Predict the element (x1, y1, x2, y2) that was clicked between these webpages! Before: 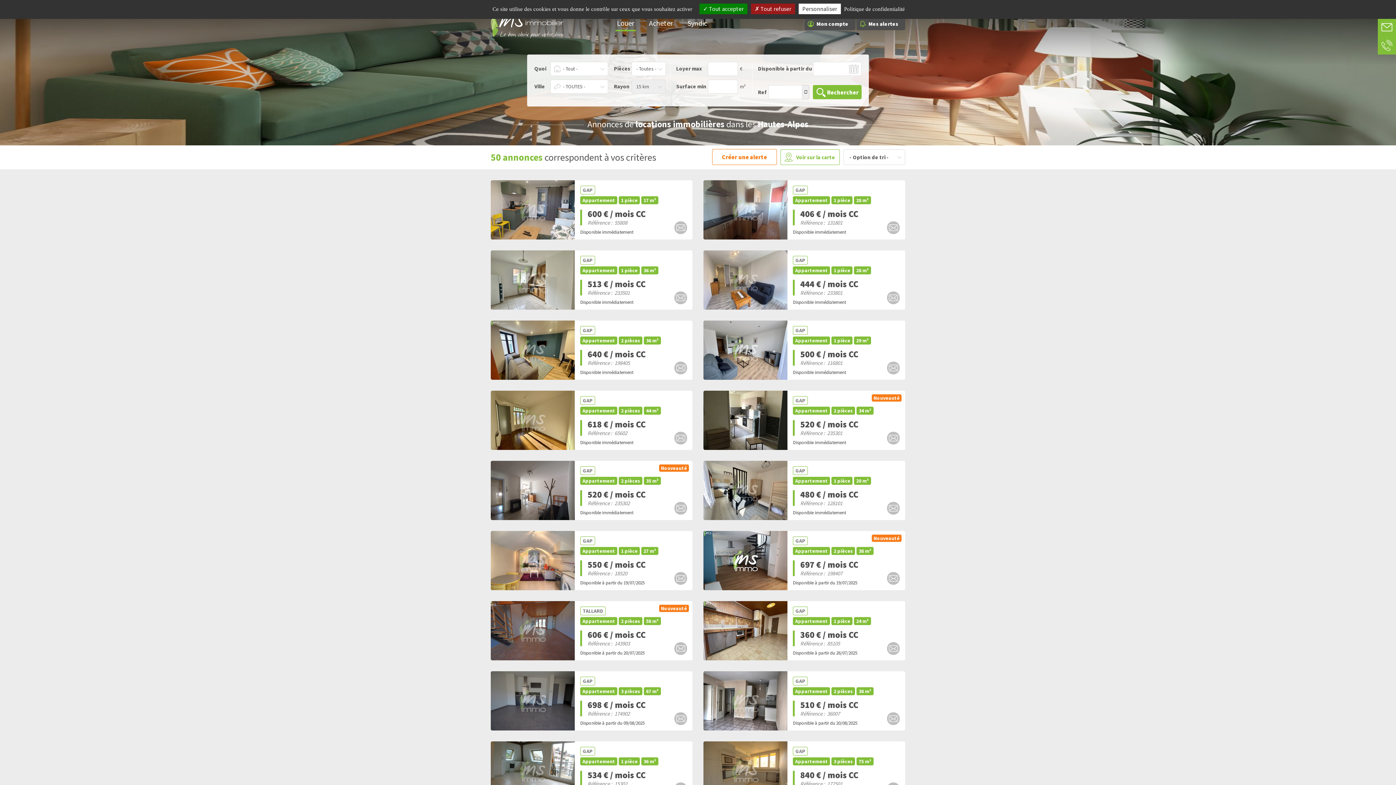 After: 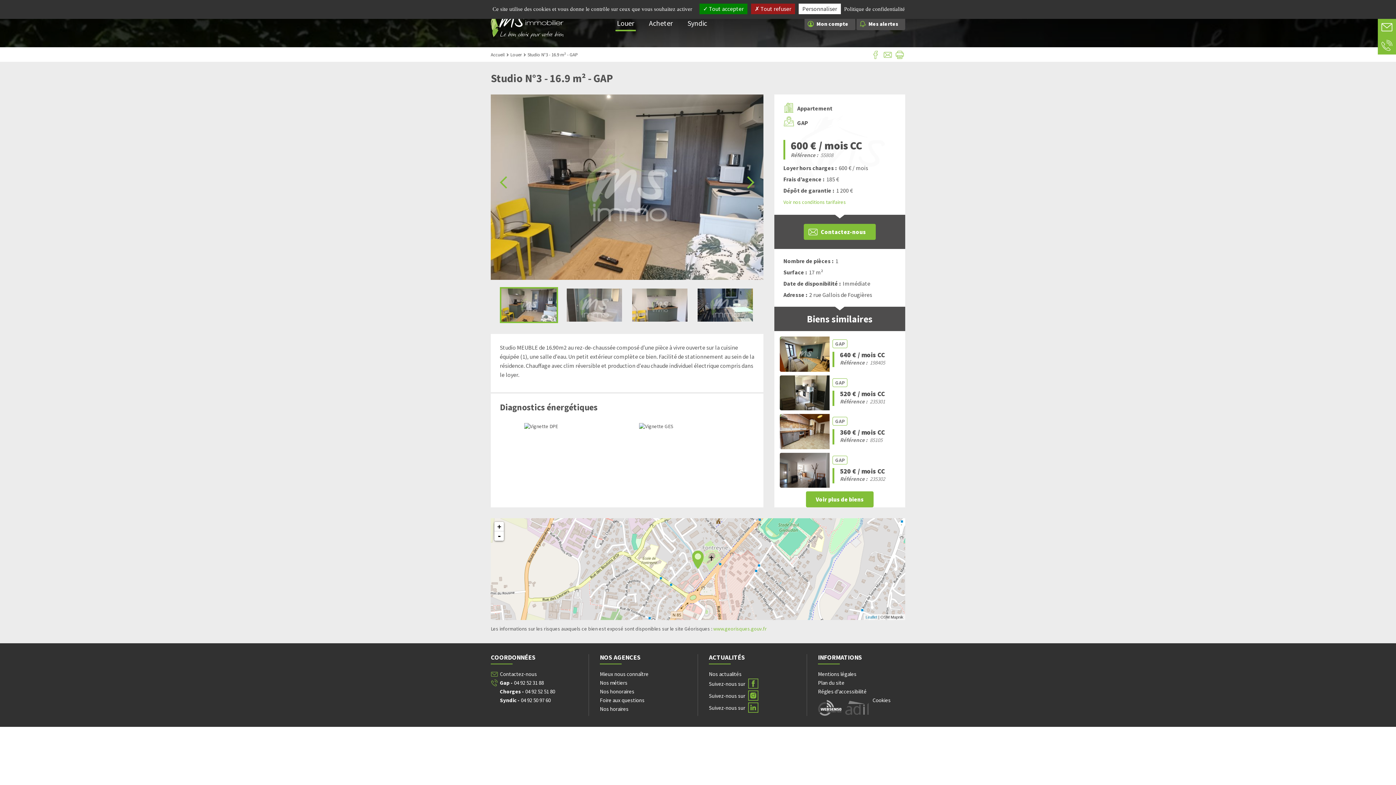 Action: label: Studio N°3 - 16.9 m² - GAP bbox: (490, 180, 692, 239)